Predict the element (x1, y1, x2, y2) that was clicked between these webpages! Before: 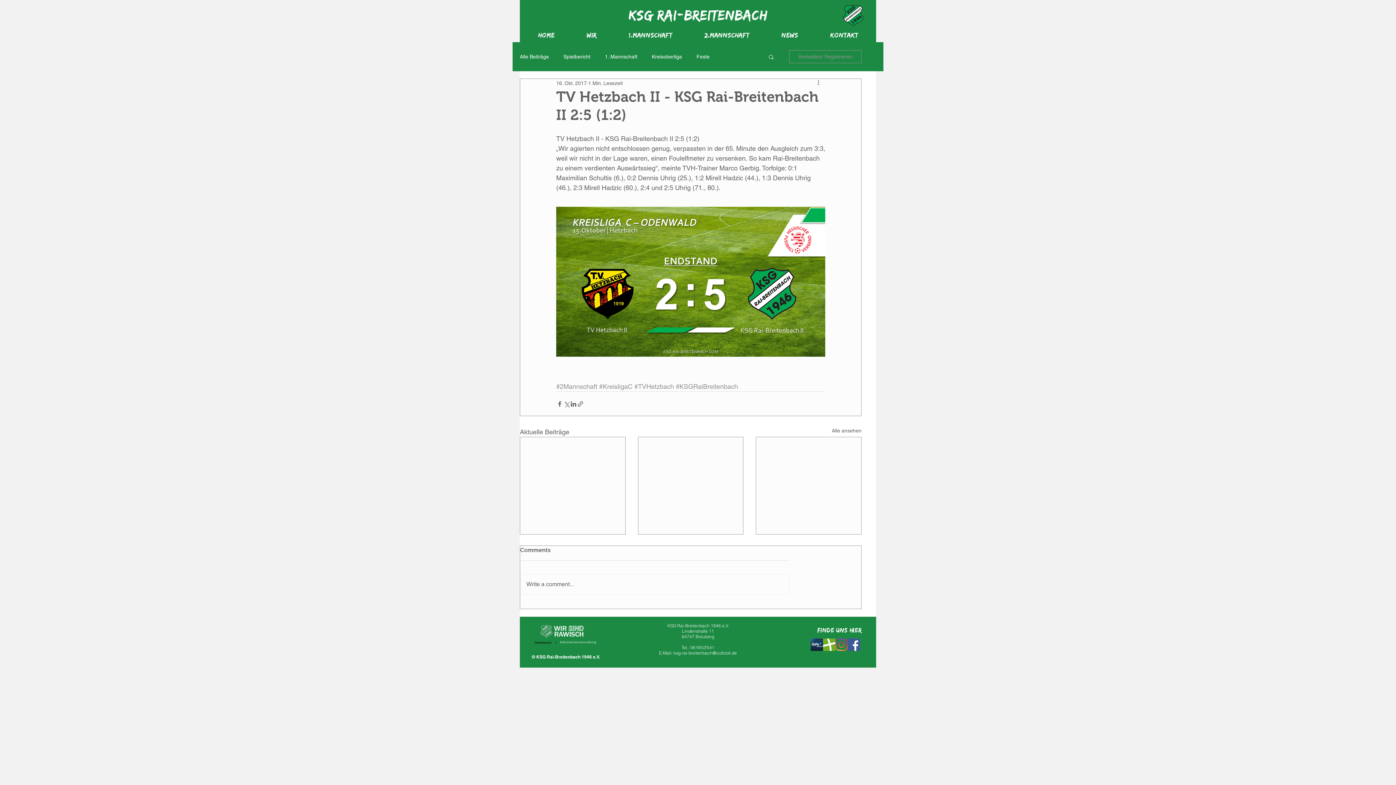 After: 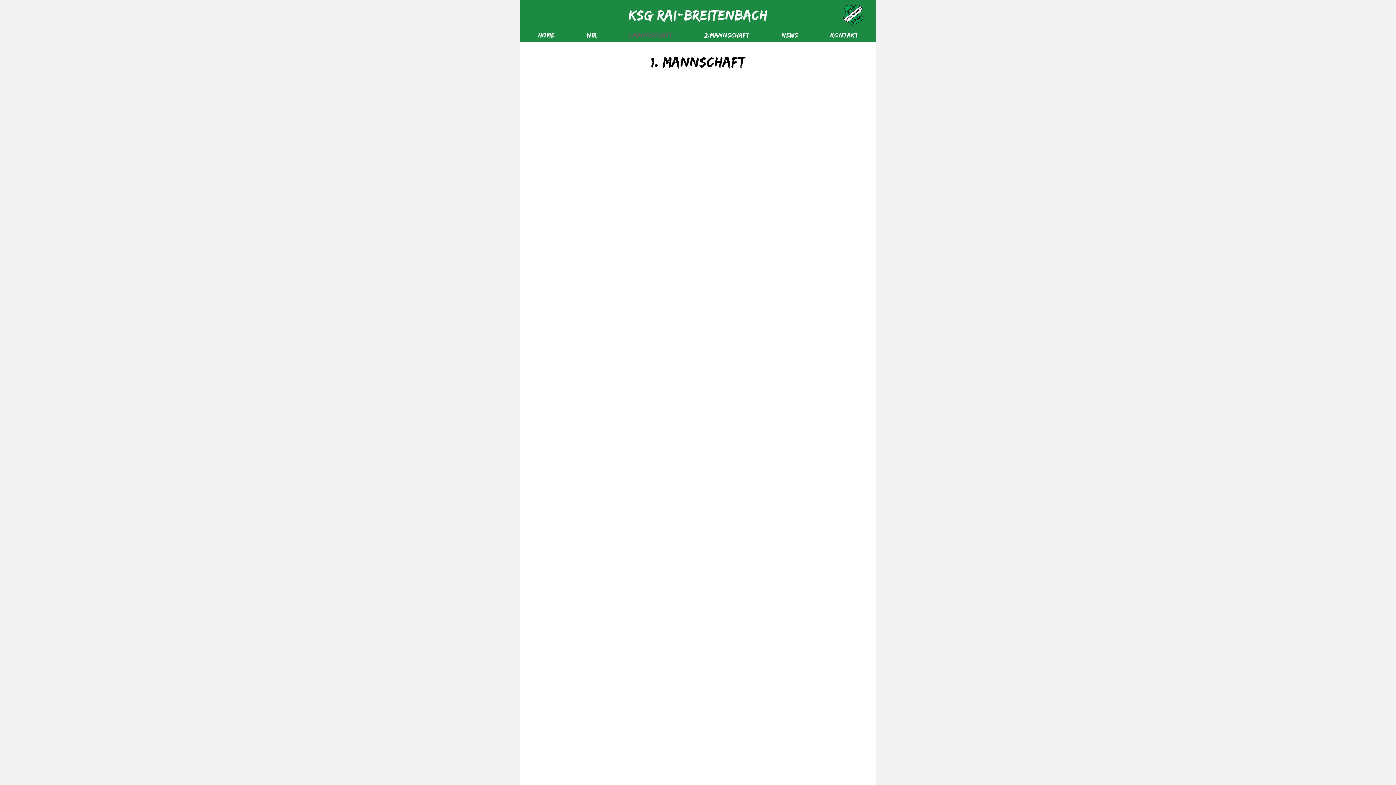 Action: label: 1.Mannschaft bbox: (613, 28, 688, 42)